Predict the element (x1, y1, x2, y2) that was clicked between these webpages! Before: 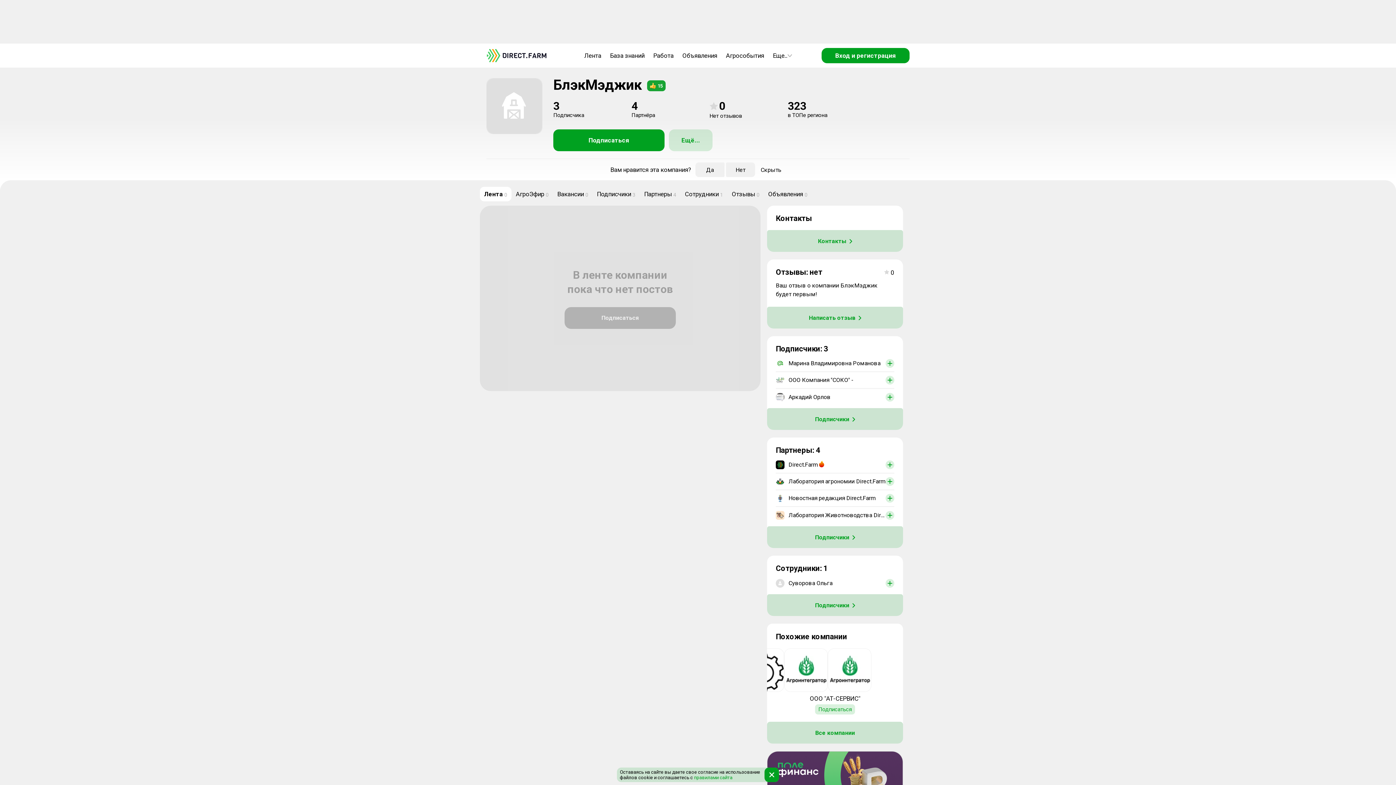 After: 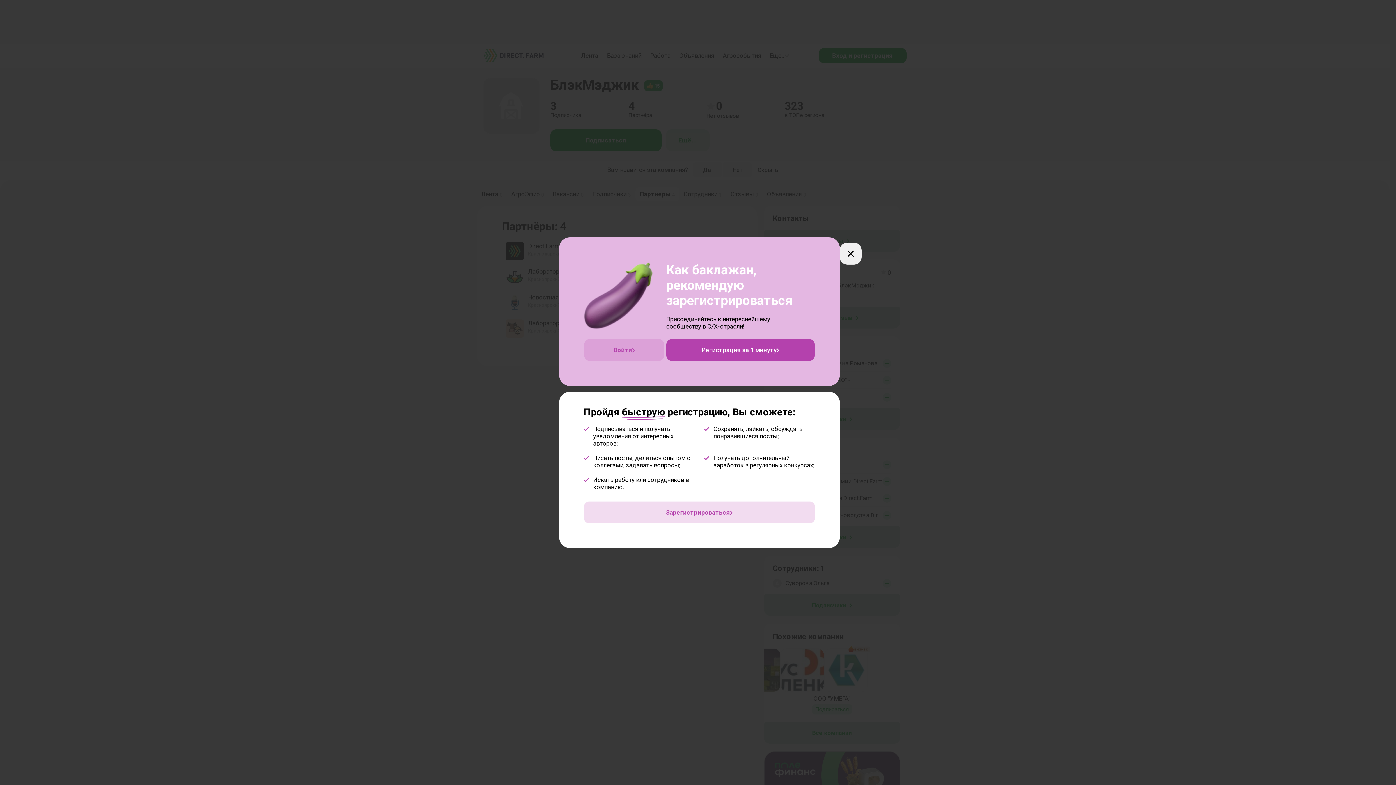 Action: bbox: (640, 186, 680, 201) label: Партнеры
4